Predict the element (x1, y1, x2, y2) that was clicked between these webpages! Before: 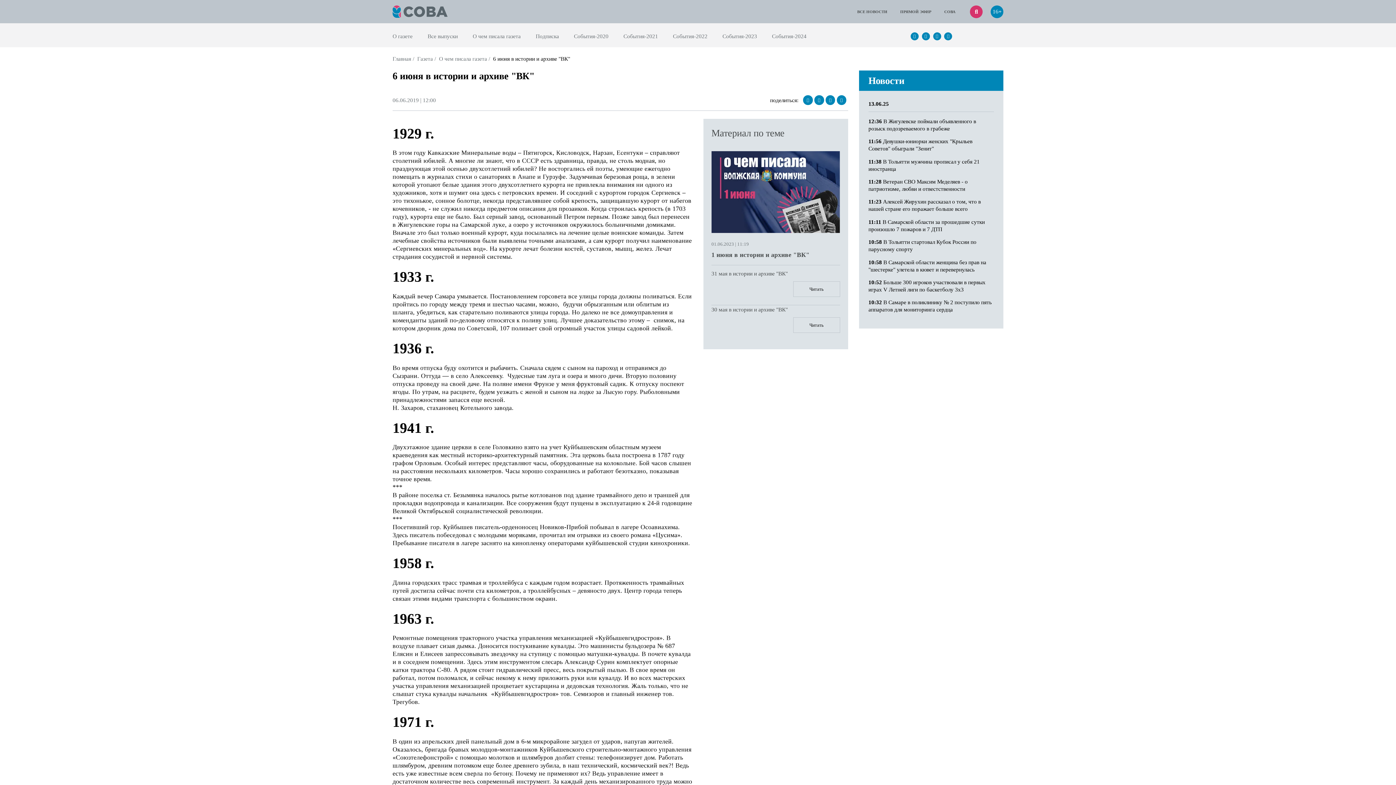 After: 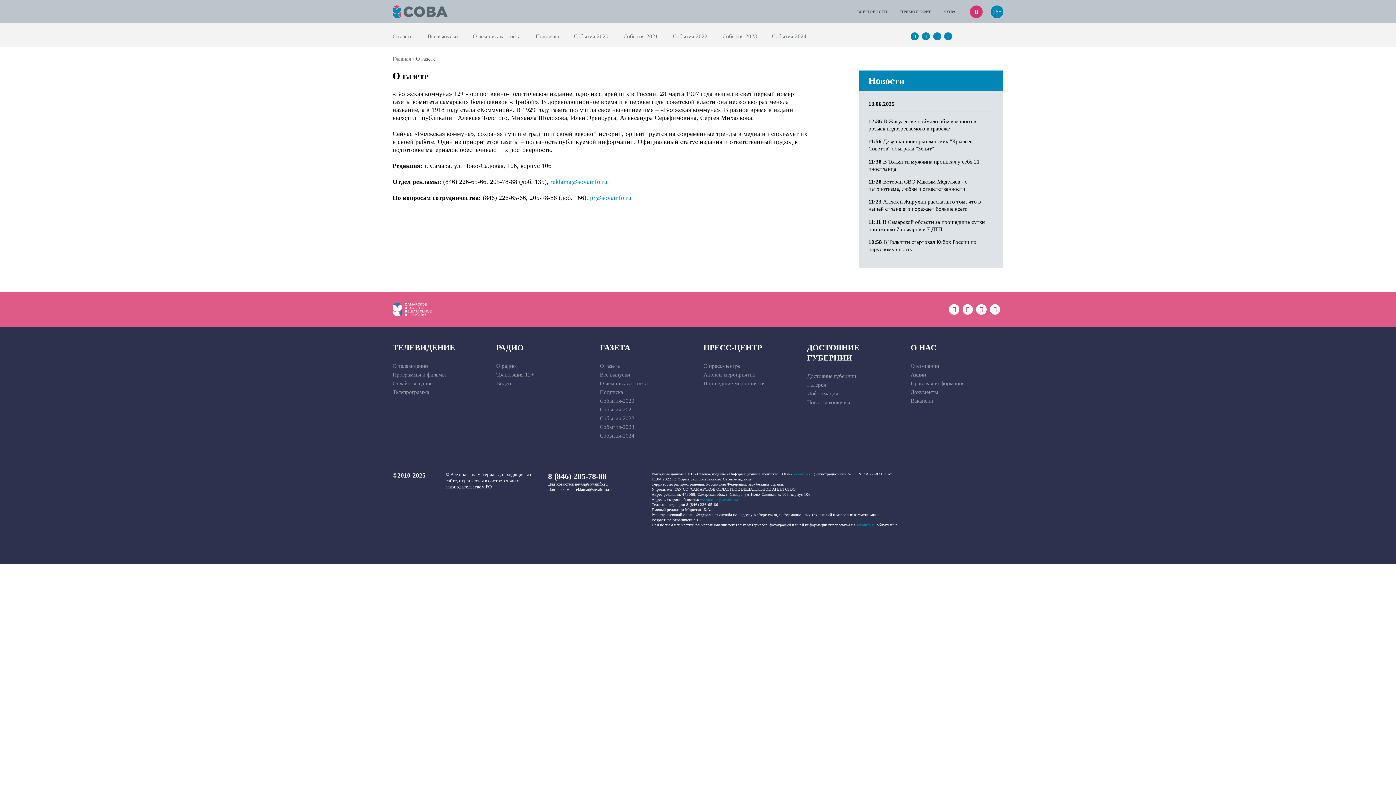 Action: label: О газете bbox: (392, 25, 412, 47)